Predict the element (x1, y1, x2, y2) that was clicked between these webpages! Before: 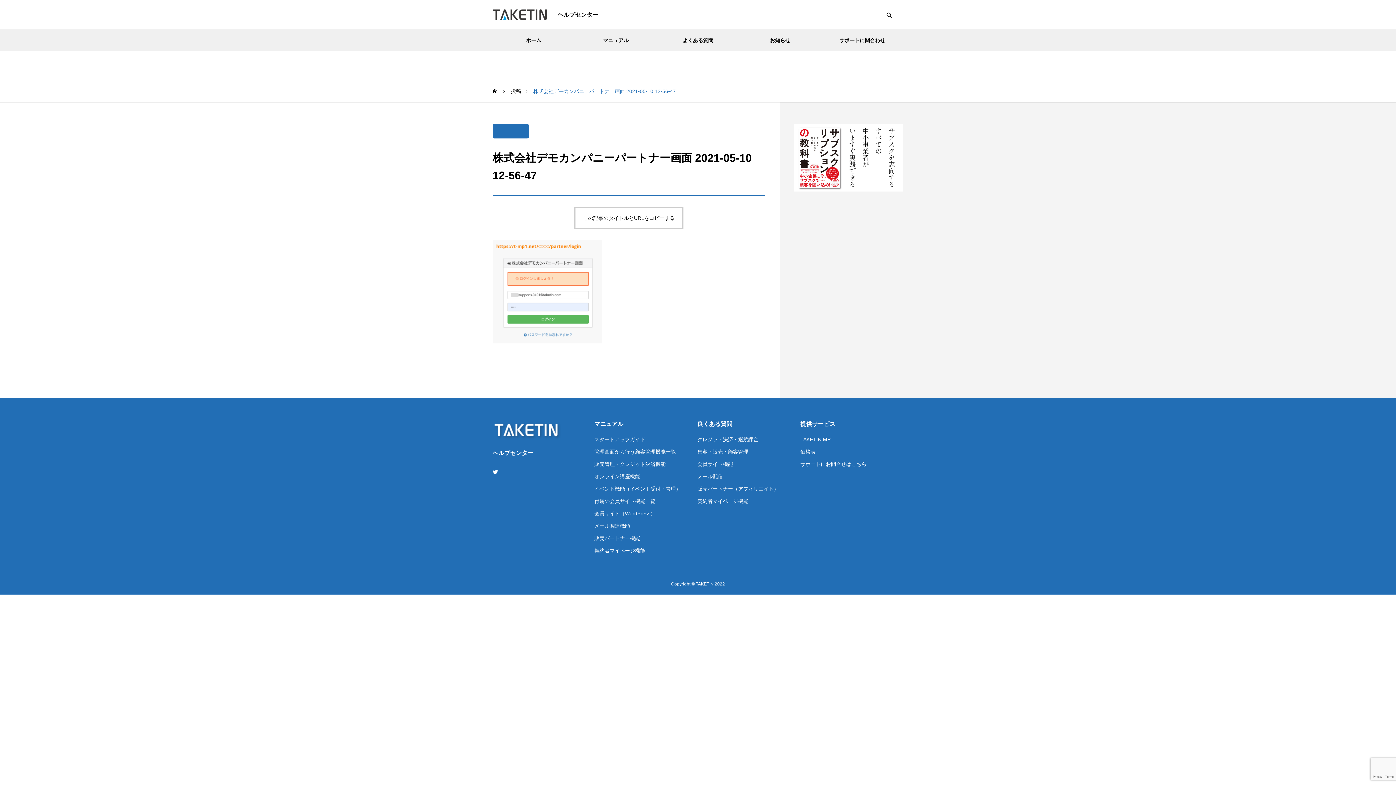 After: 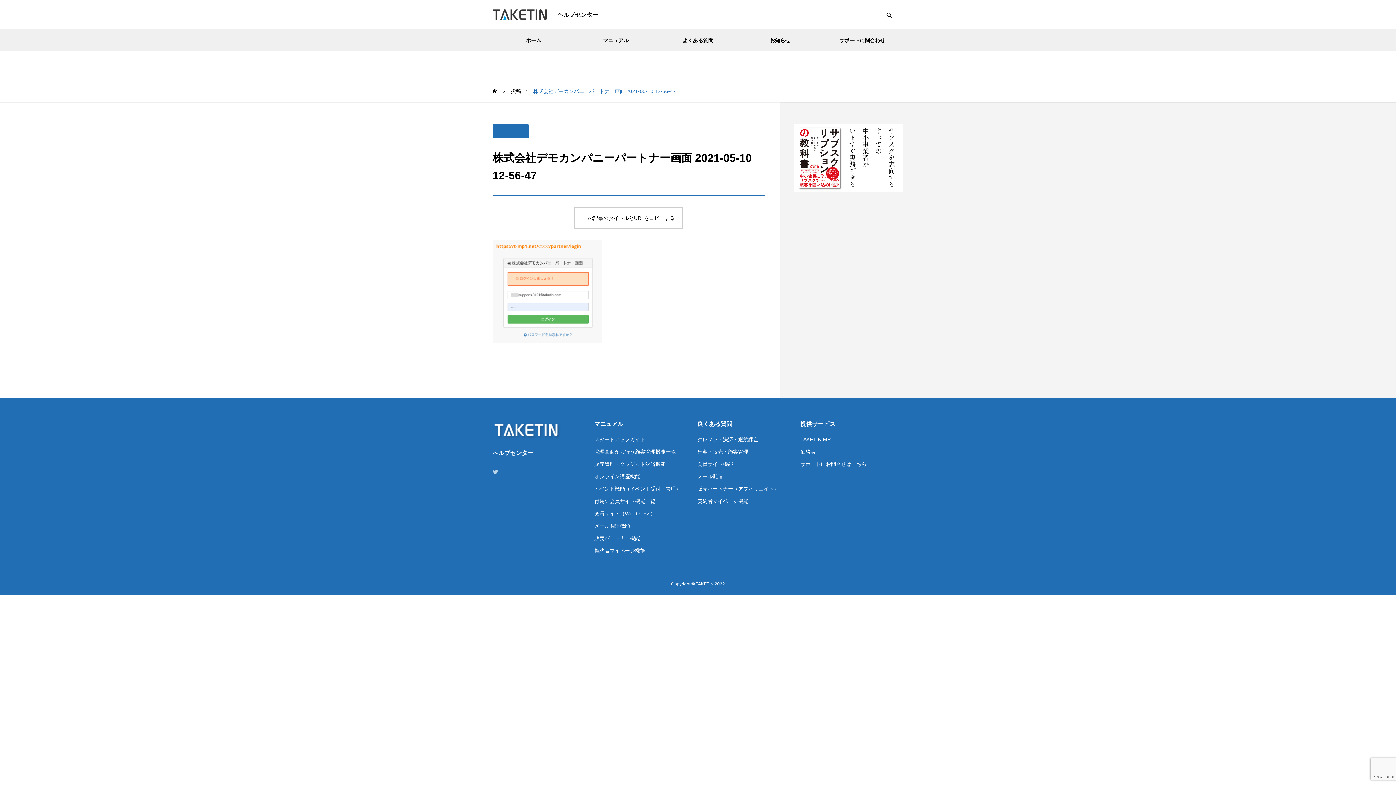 Action: bbox: (492, 468, 498, 476)